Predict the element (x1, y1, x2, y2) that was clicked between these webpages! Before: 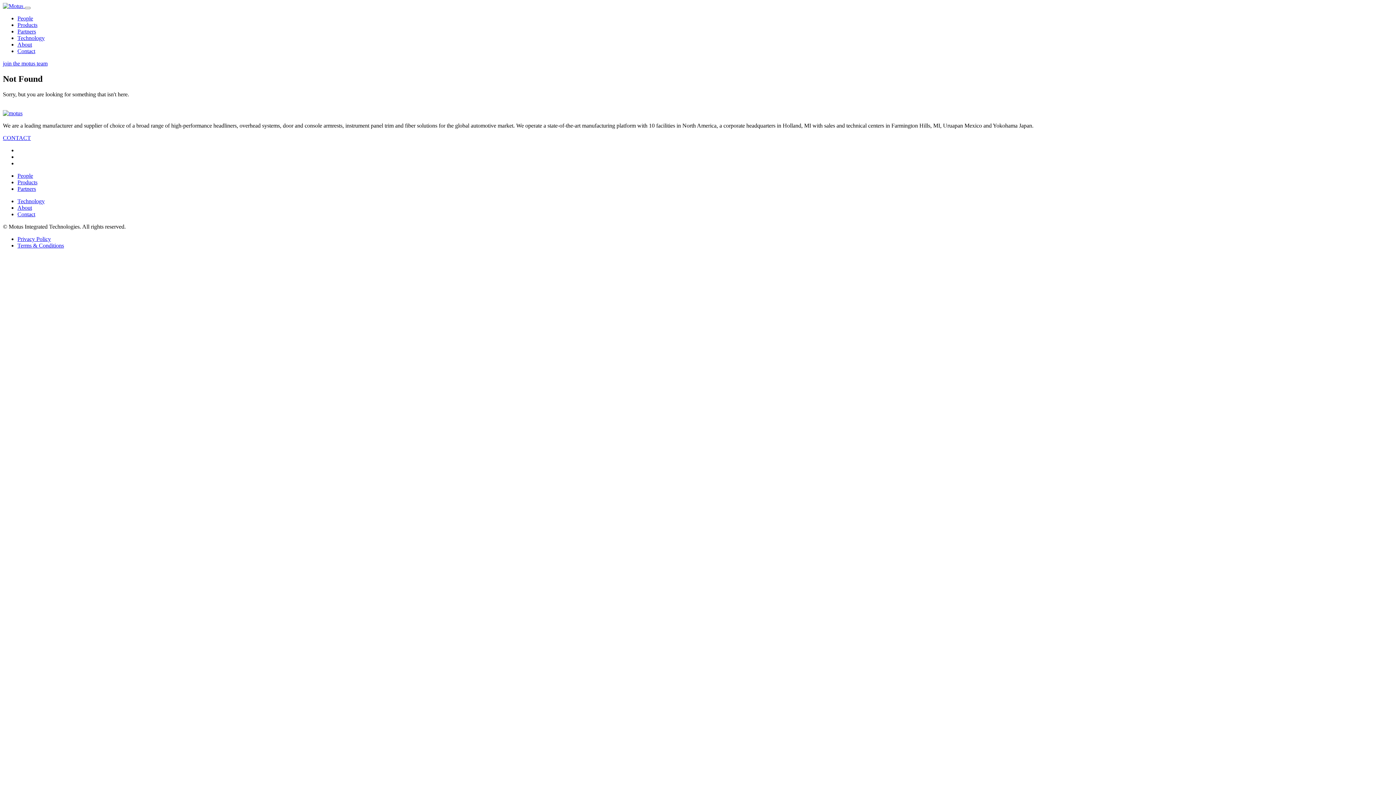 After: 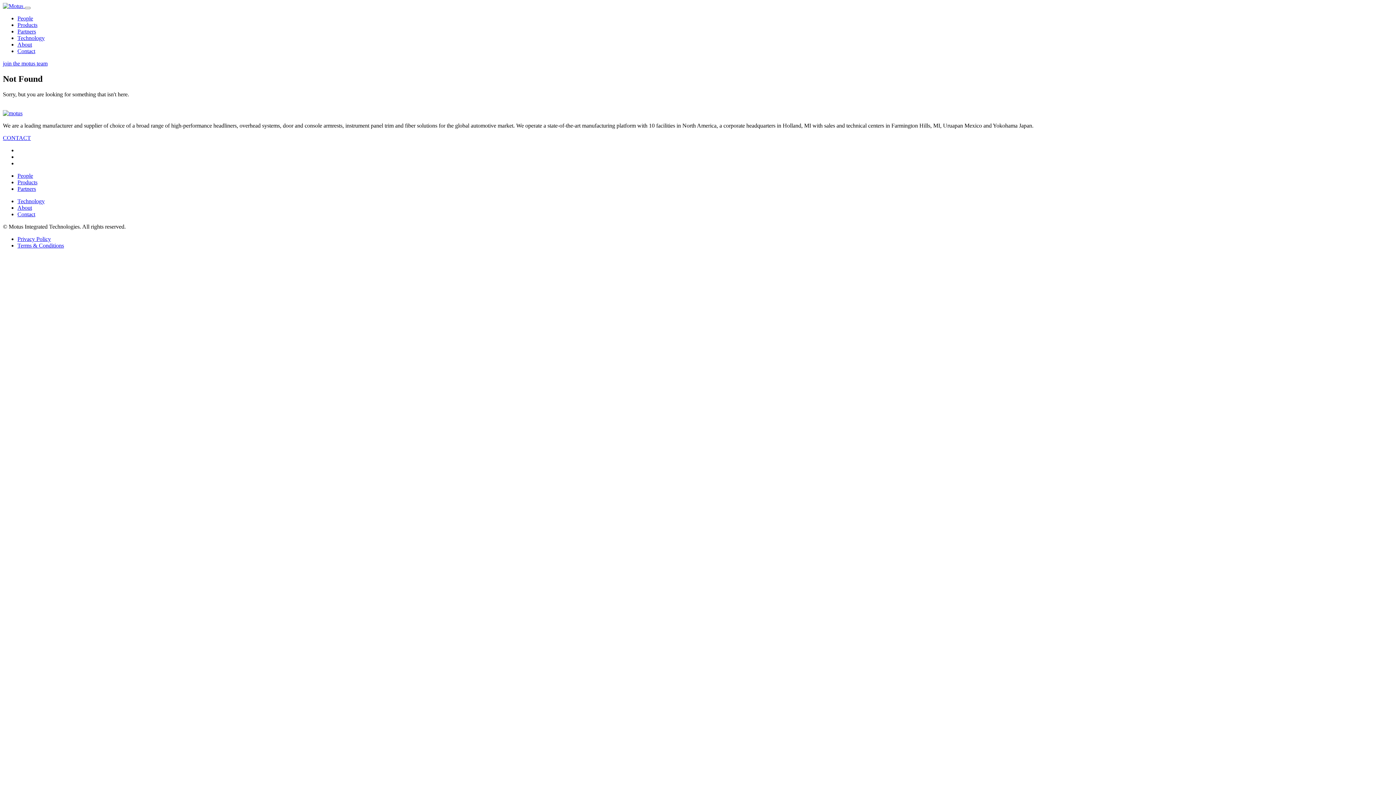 Action: bbox: (2, 60, 47, 66) label: join the motus team